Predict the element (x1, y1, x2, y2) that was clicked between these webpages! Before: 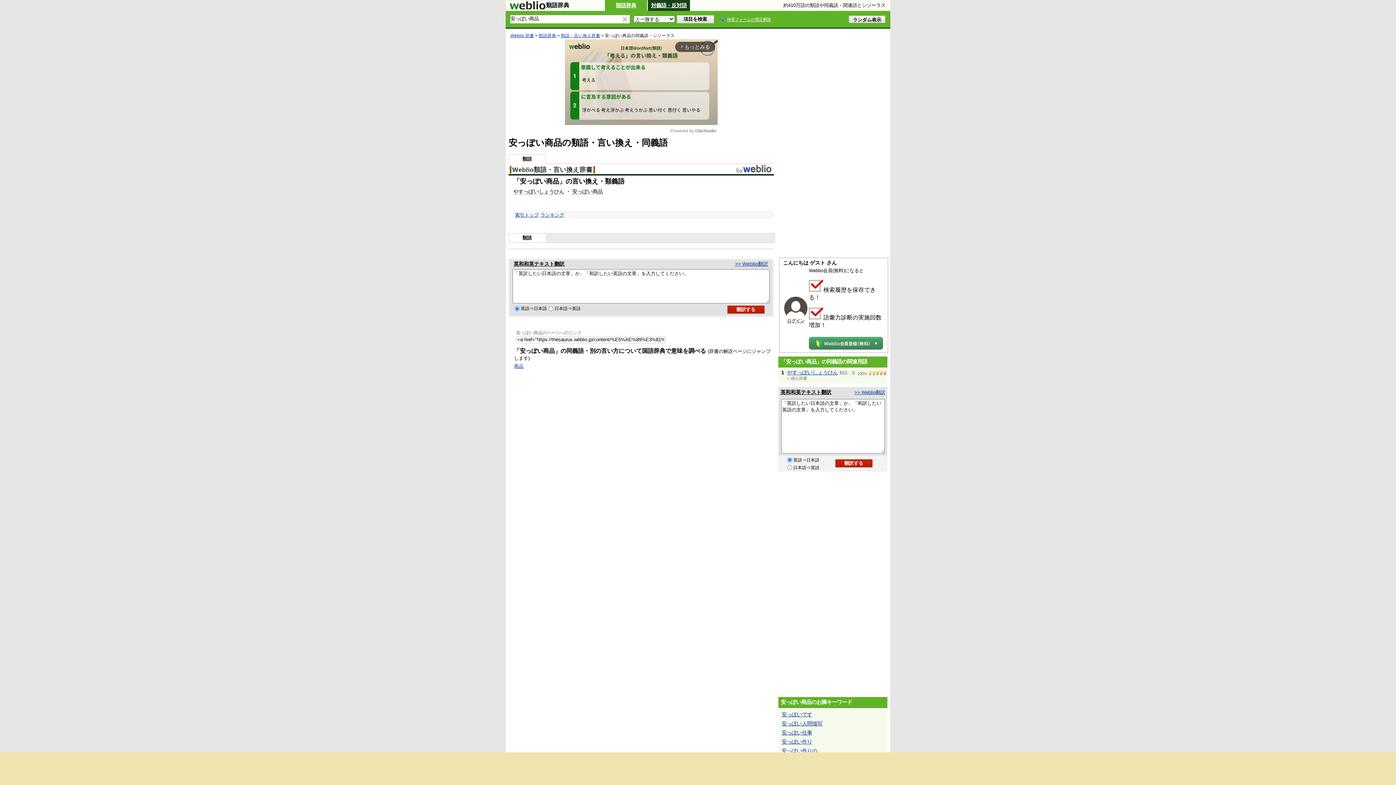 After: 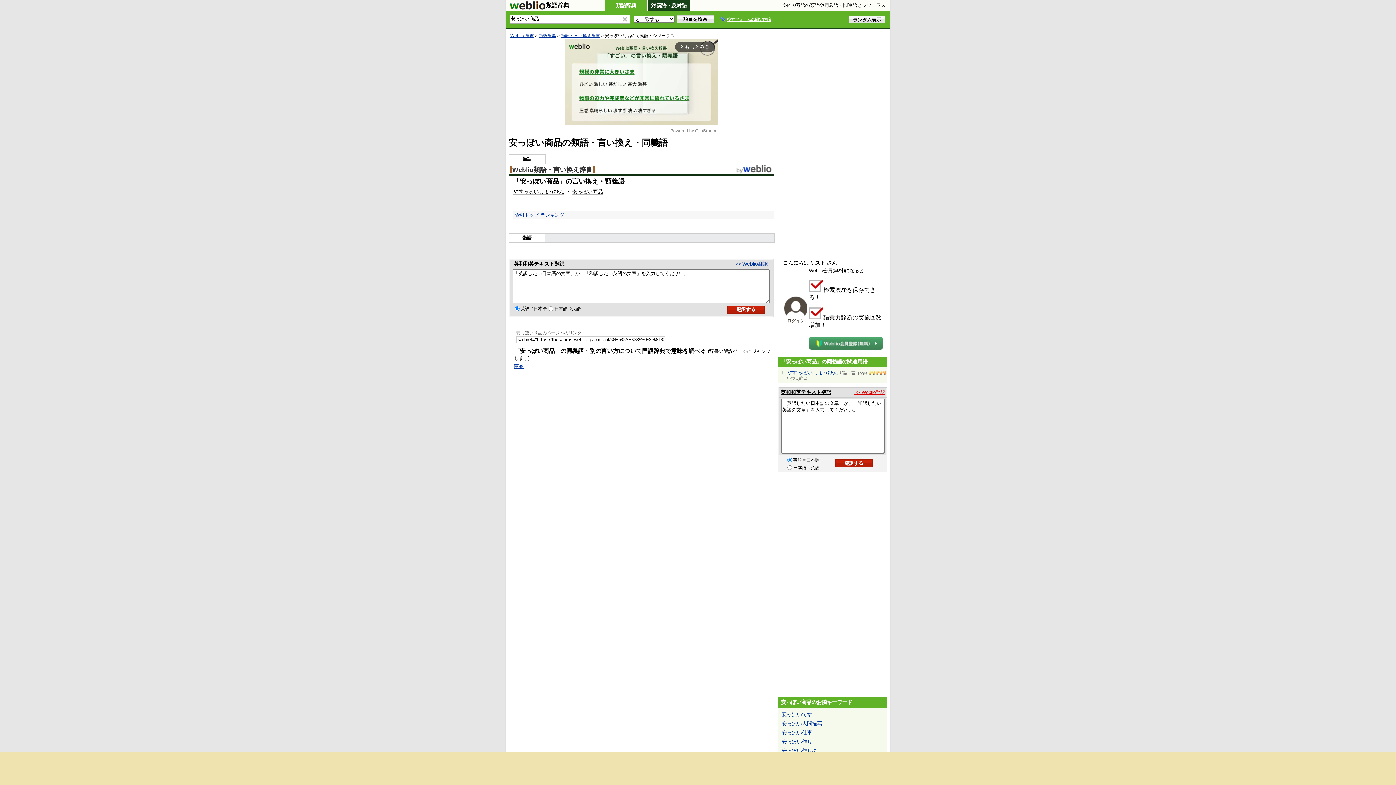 Action: label: >> Weblio翻訳 bbox: (854, 389, 885, 395)